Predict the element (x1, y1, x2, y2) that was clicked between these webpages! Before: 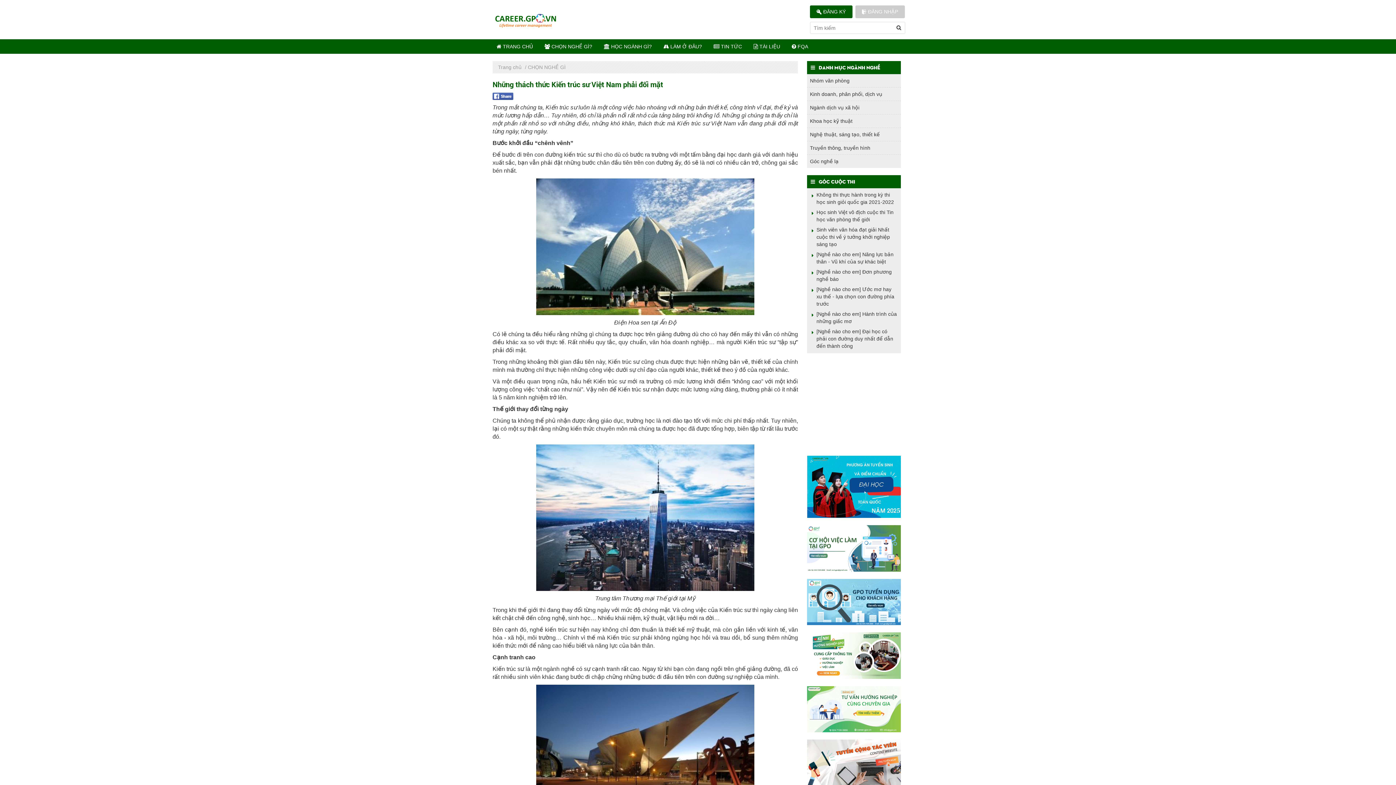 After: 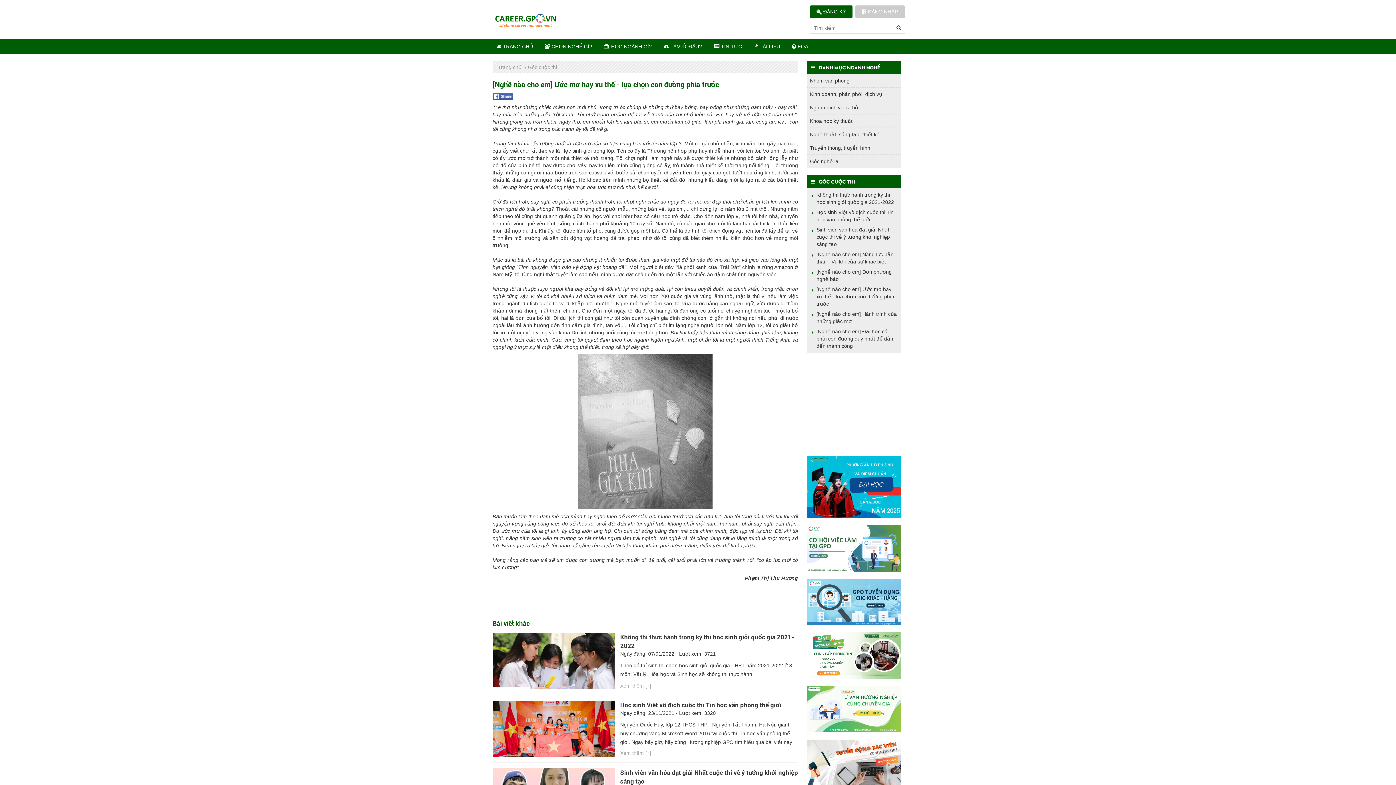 Action: bbox: (813, 282, 901, 307) label: [Nghề nào cho em] Ước mơ hay xu thế - lựa chọn con đường phía trước